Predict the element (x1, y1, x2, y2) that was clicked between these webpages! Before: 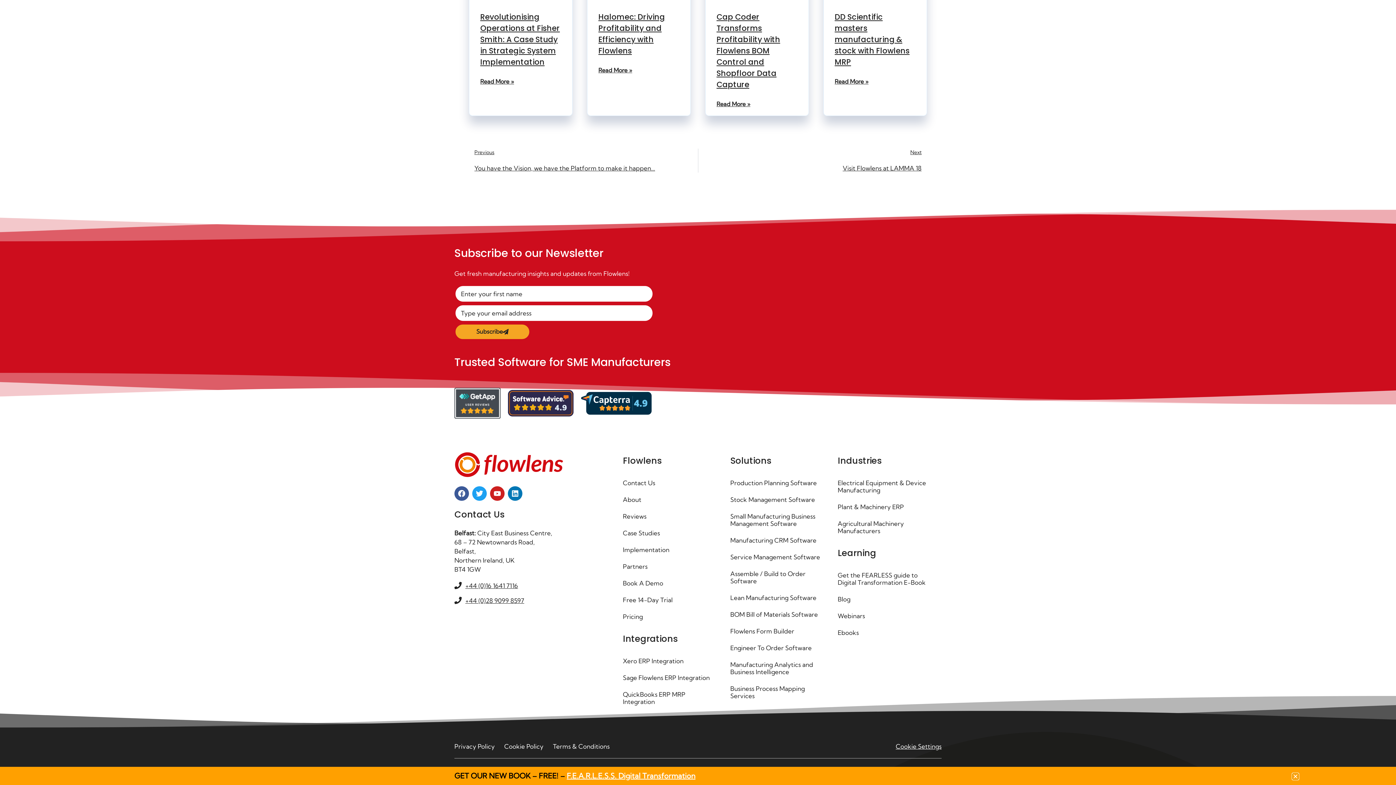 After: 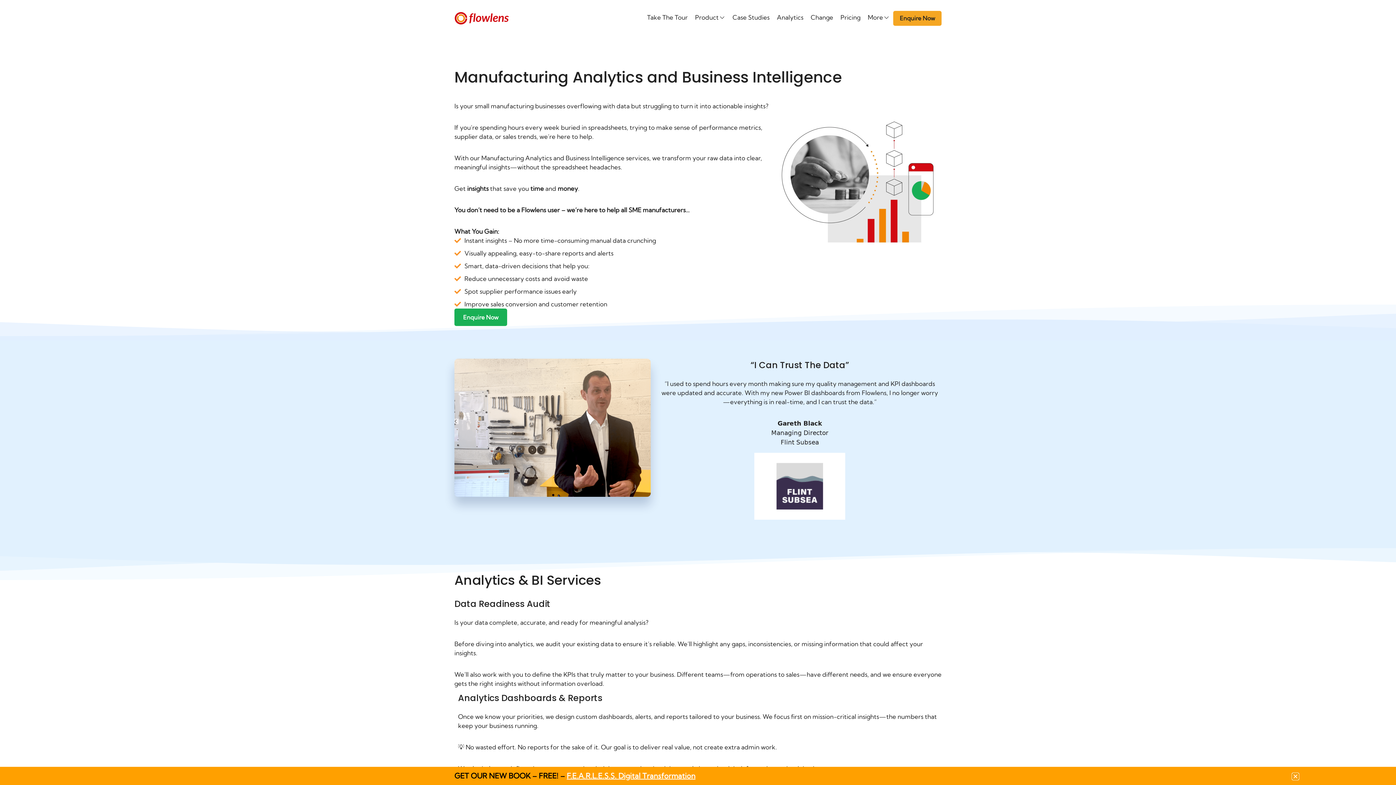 Action: label: Analytics bbox: (777, 12, 803, 21)